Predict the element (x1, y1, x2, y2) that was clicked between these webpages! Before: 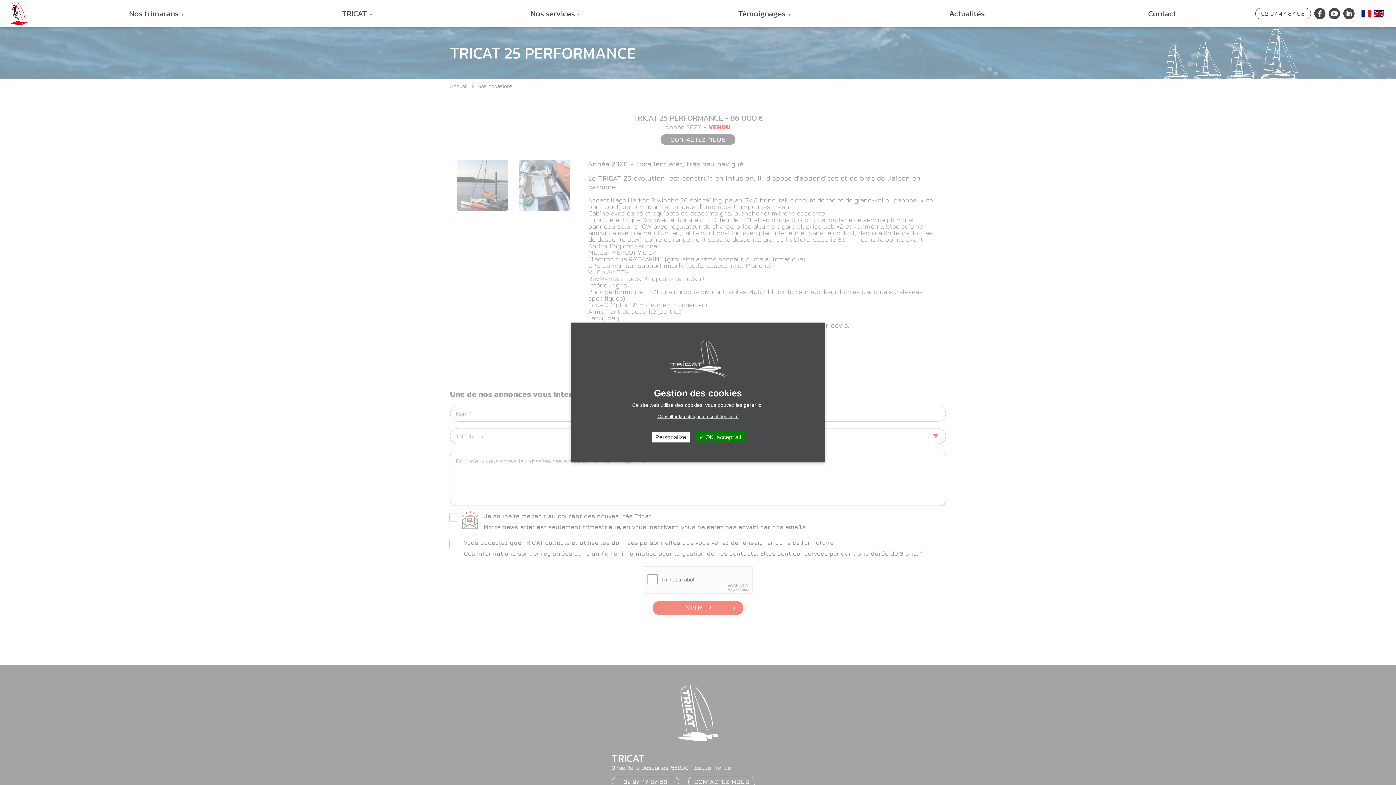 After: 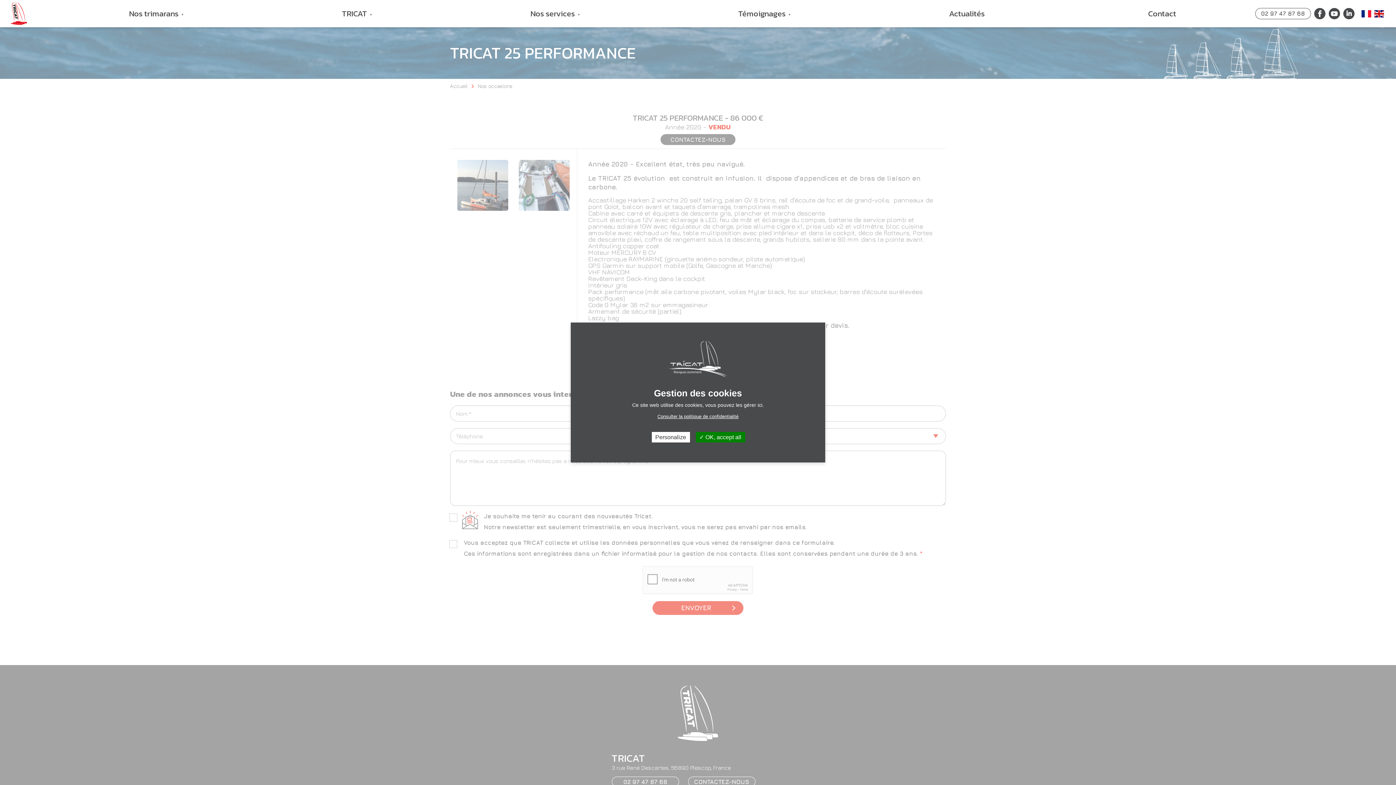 Action: bbox: (1361, 10, 1372, 17)